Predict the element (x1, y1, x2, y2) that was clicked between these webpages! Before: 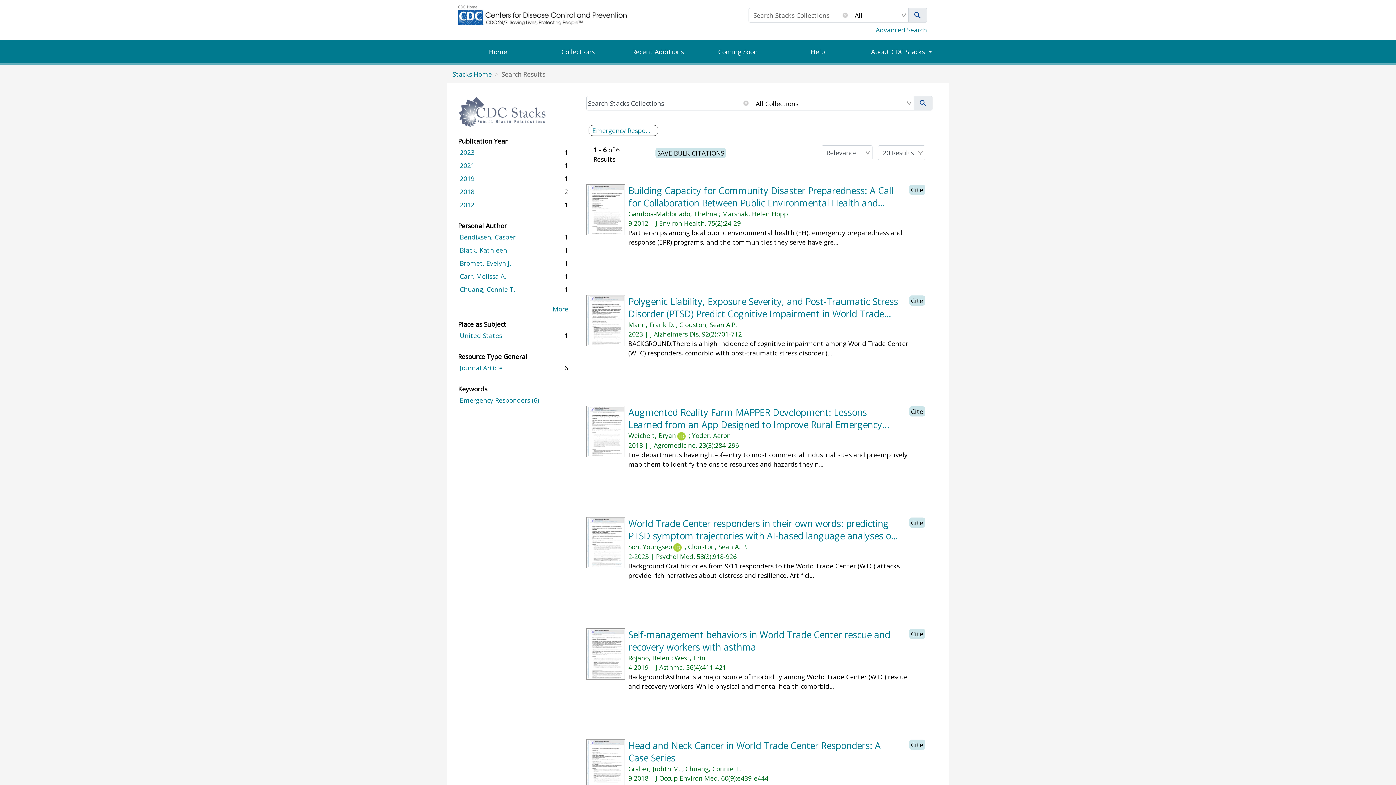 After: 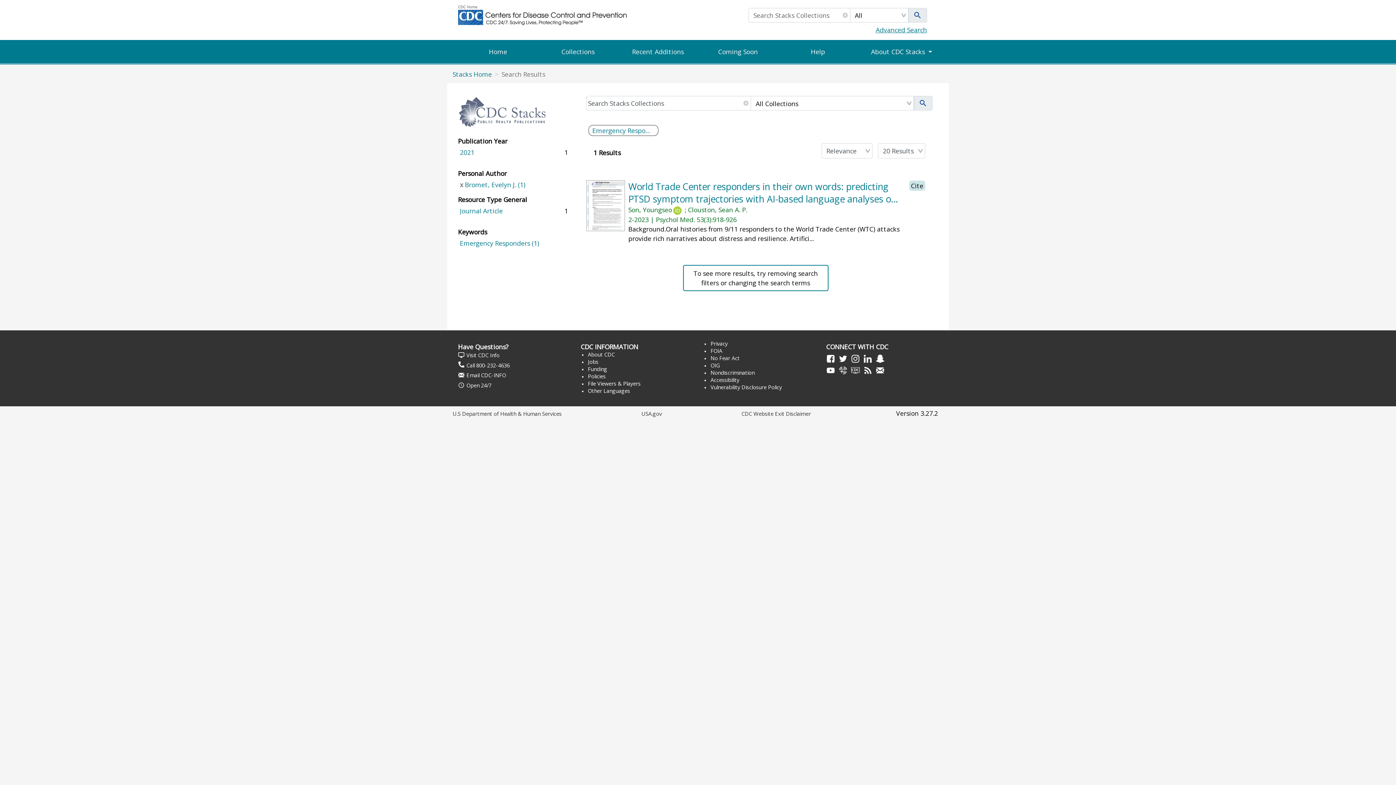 Action: label: Bromet, Evelyn J. bbox: (460, 258, 561, 267)